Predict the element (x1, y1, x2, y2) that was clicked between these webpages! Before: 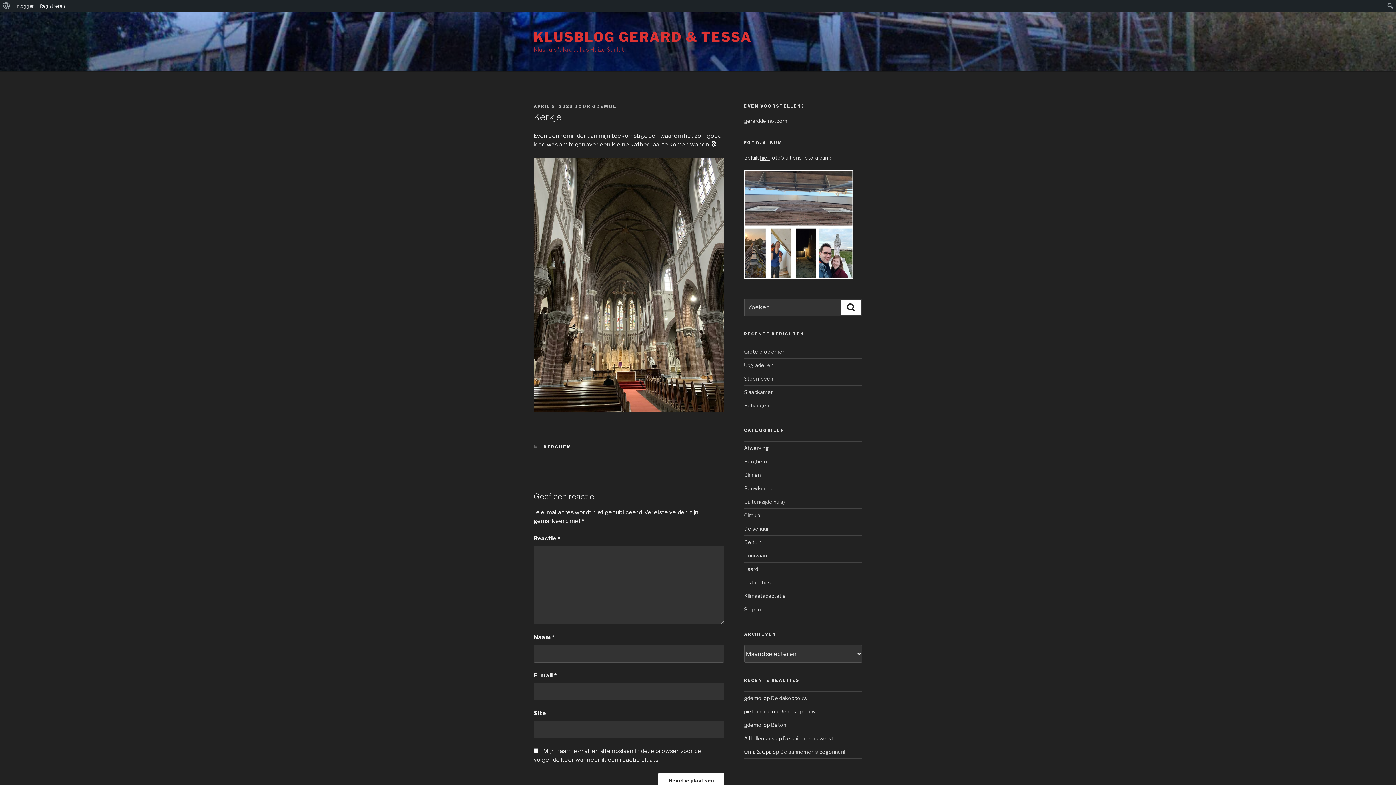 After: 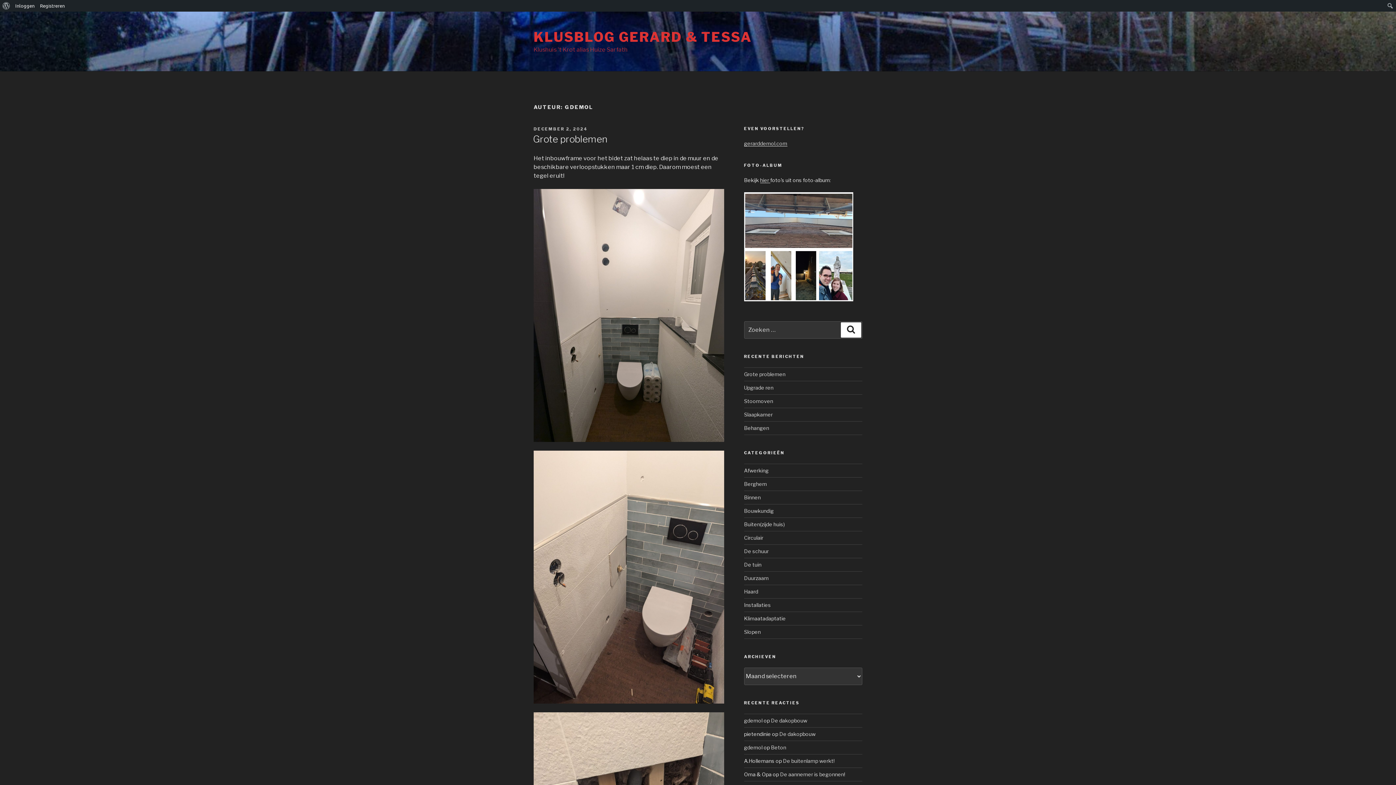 Action: bbox: (592, 104, 616, 109) label: GDEMOL